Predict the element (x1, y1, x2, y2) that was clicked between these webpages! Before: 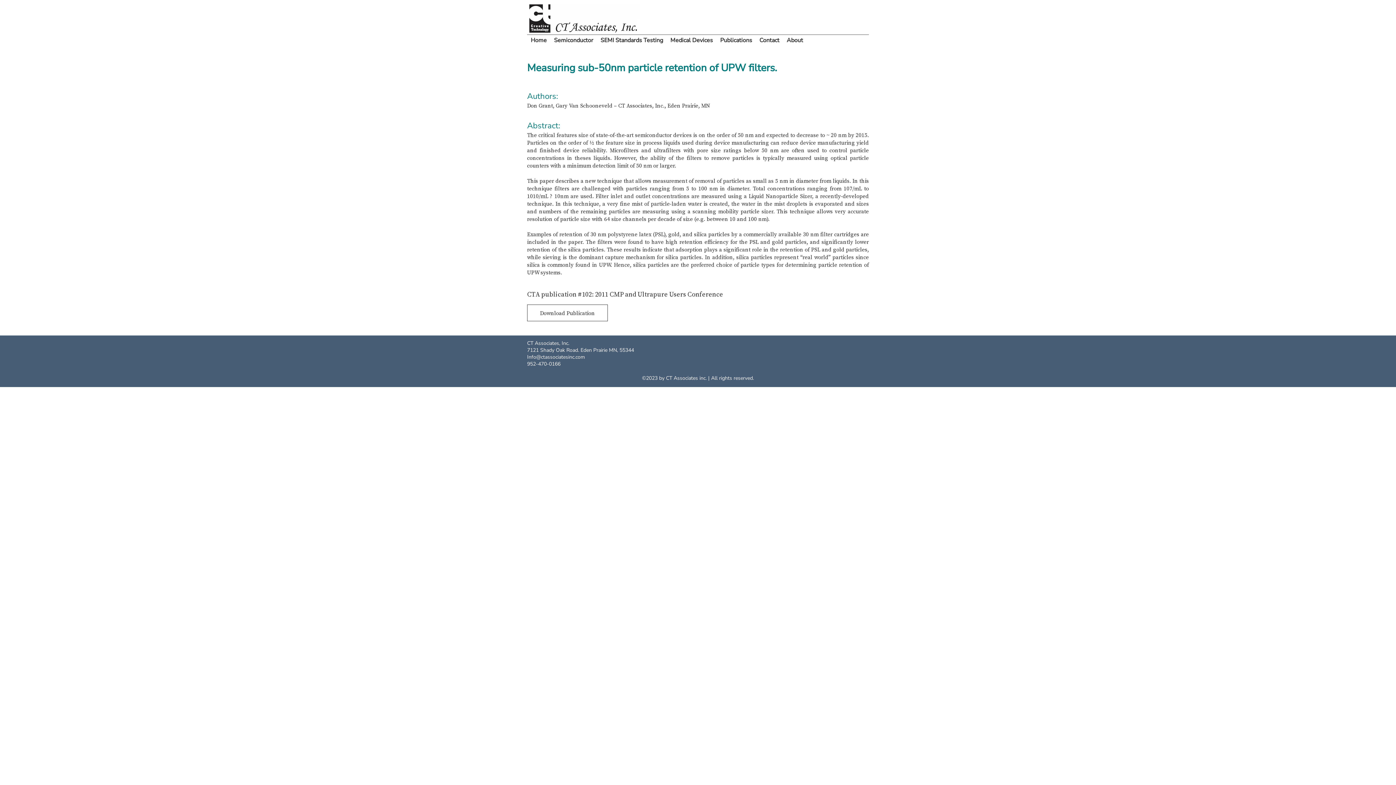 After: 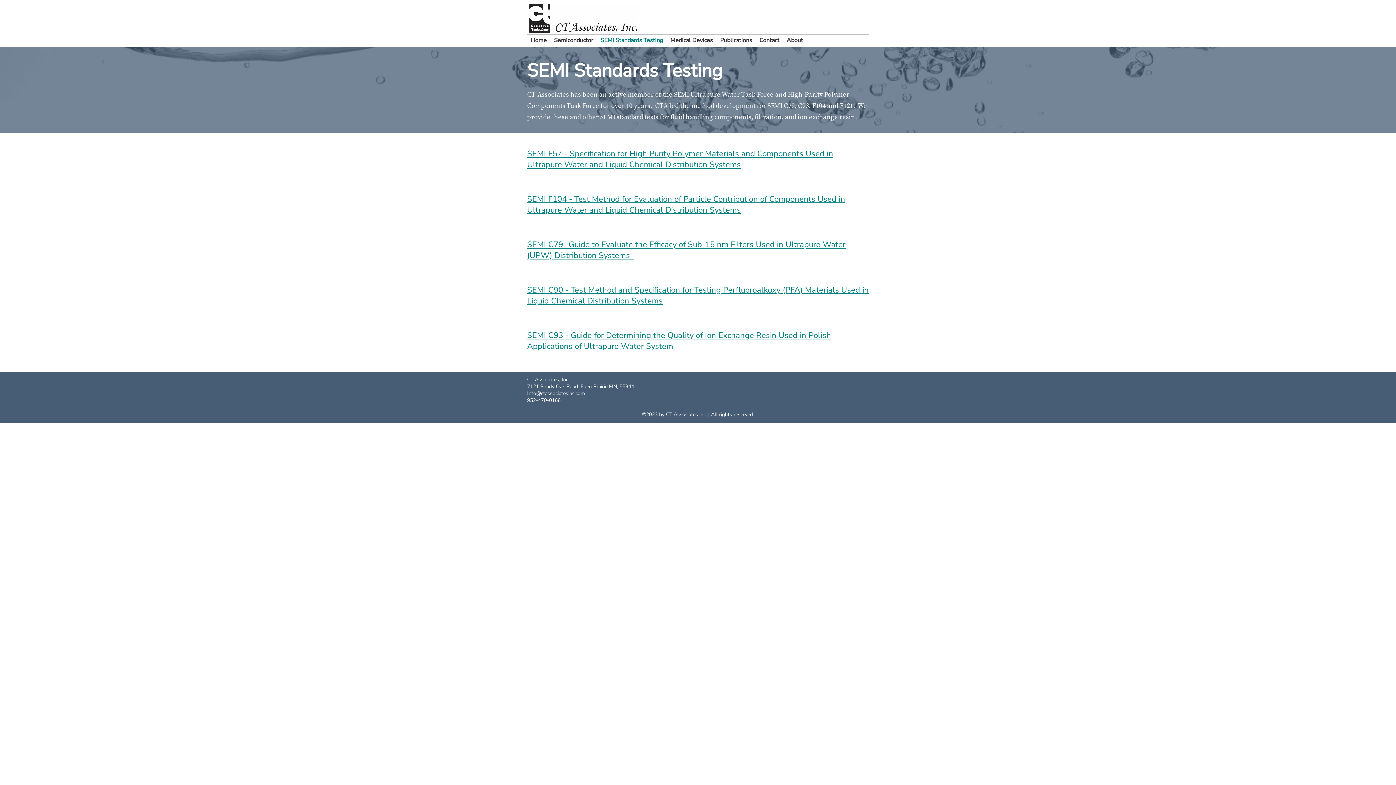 Action: bbox: (597, 36, 666, 44) label: SEMI Standards Testing